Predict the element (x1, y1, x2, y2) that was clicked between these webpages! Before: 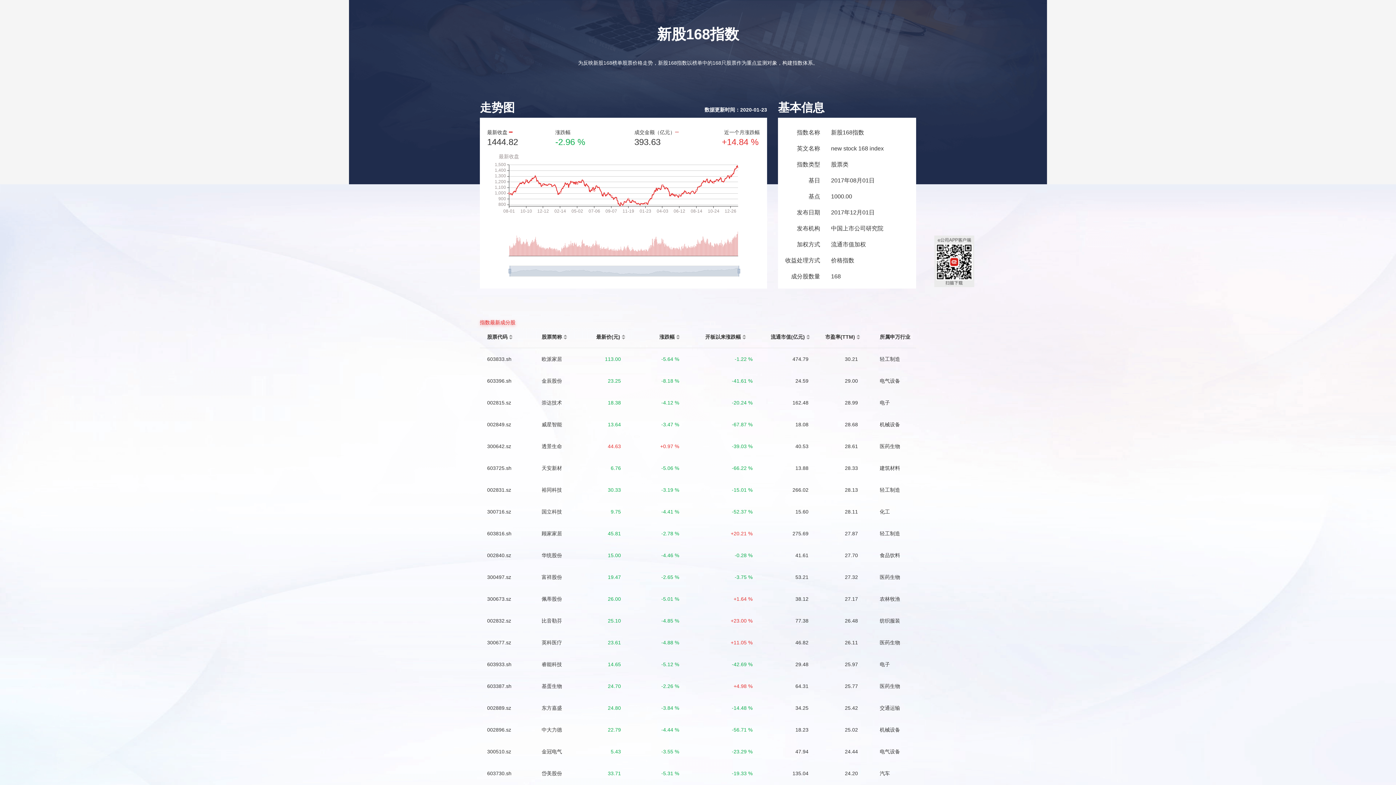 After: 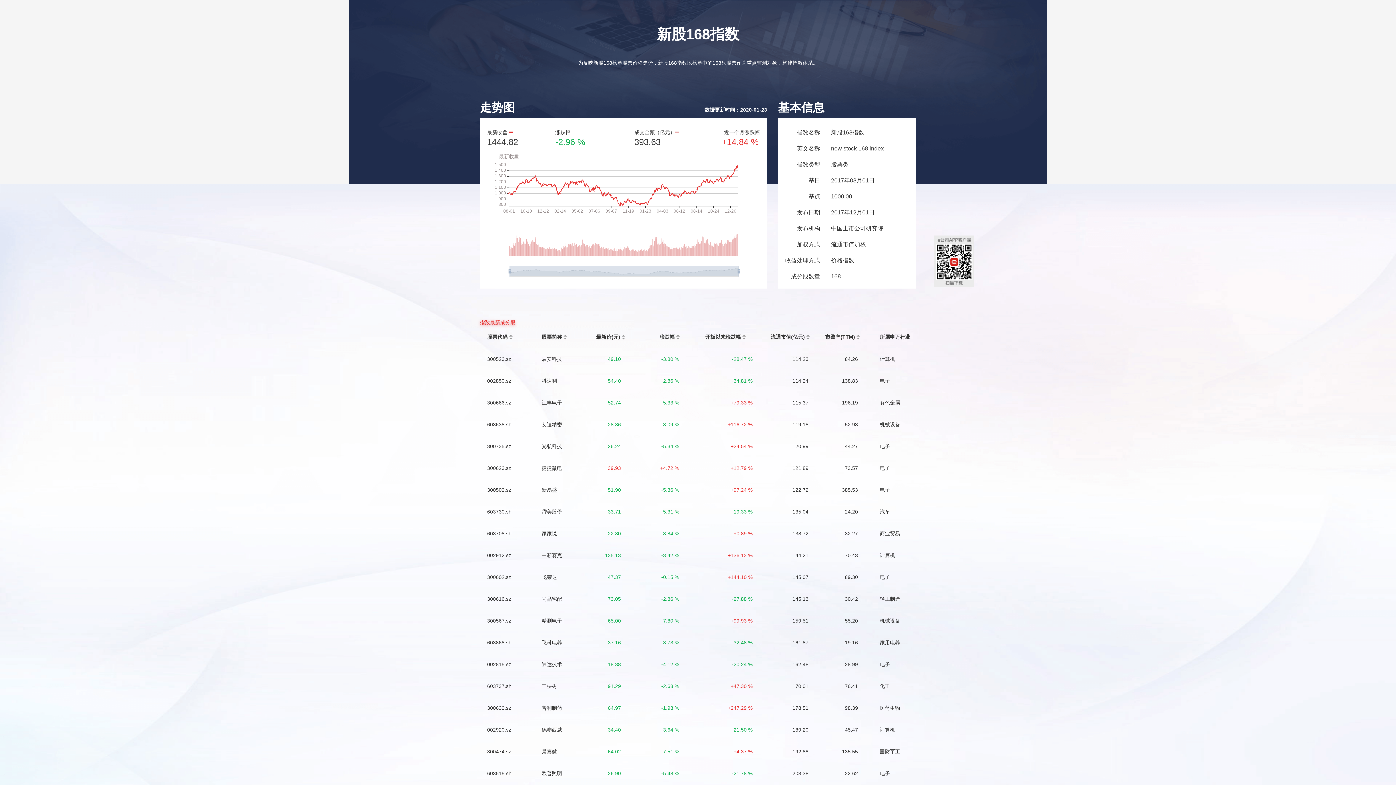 Action: bbox: (806, 333, 810, 336)